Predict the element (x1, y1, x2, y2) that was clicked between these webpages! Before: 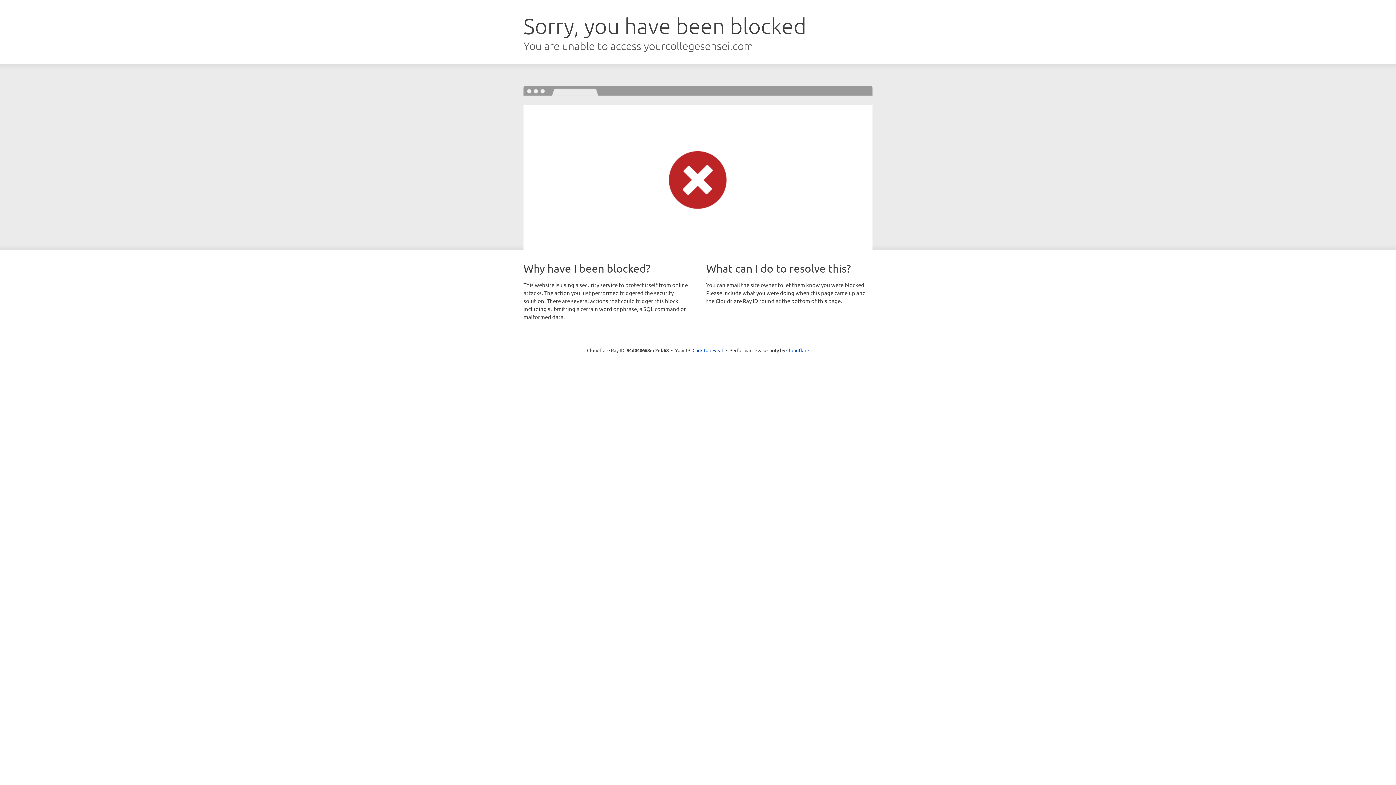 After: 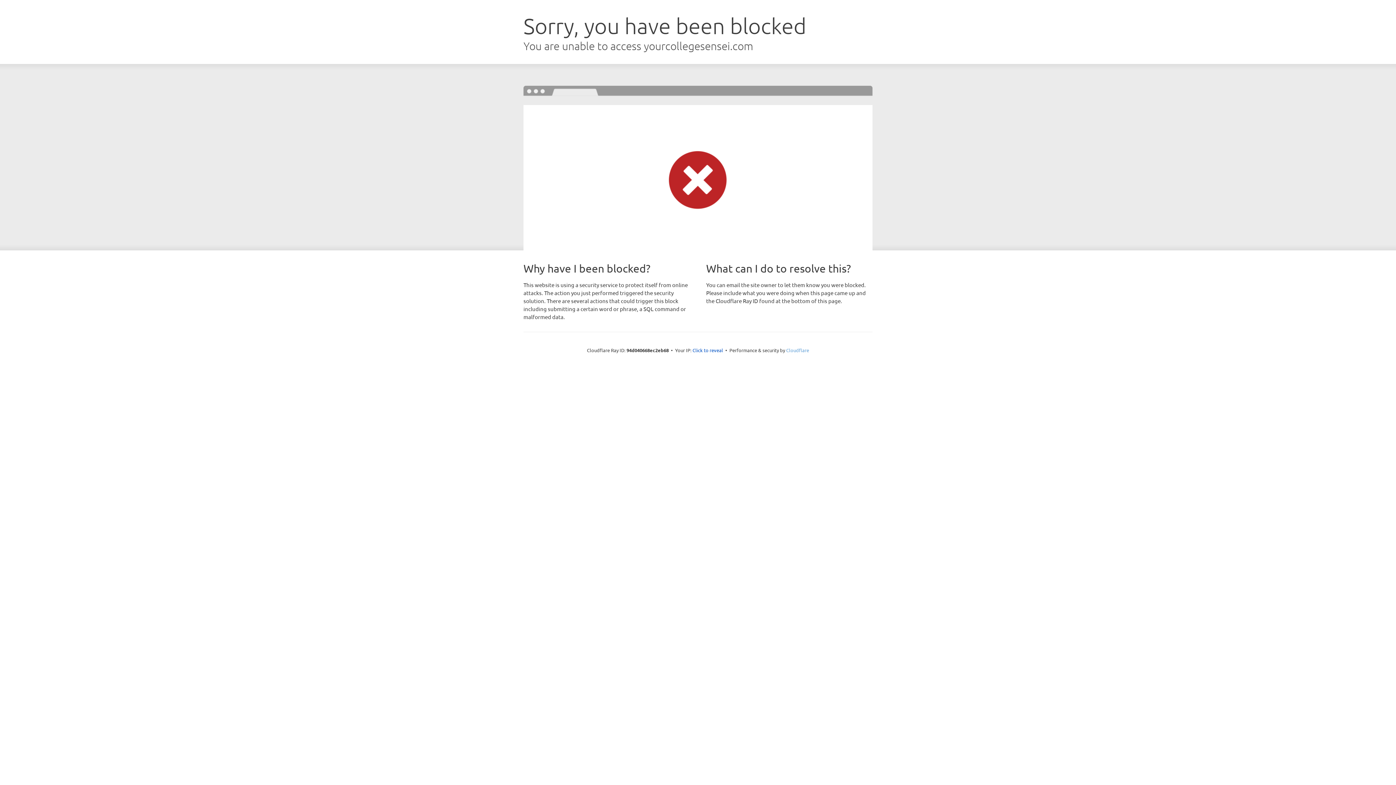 Action: label: Cloudflare bbox: (786, 347, 809, 353)